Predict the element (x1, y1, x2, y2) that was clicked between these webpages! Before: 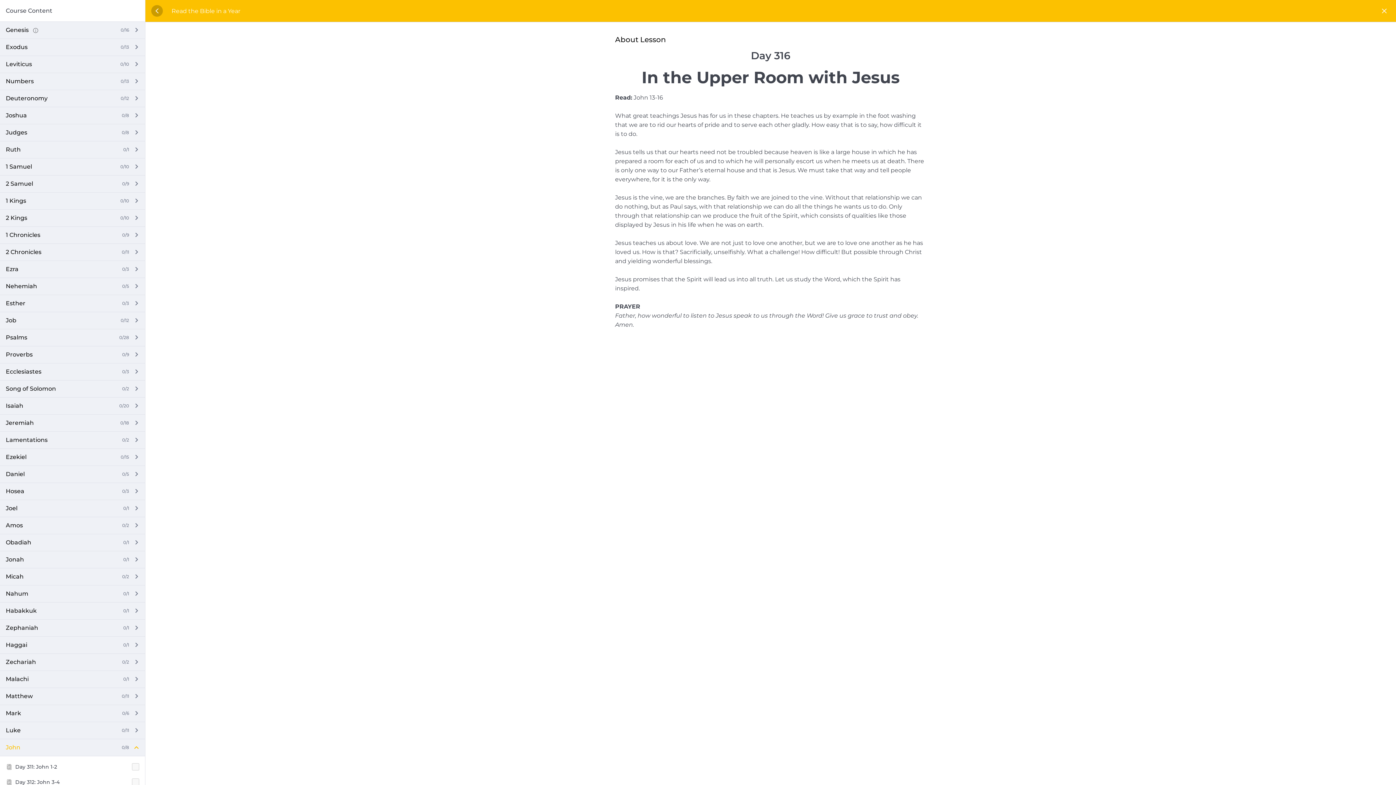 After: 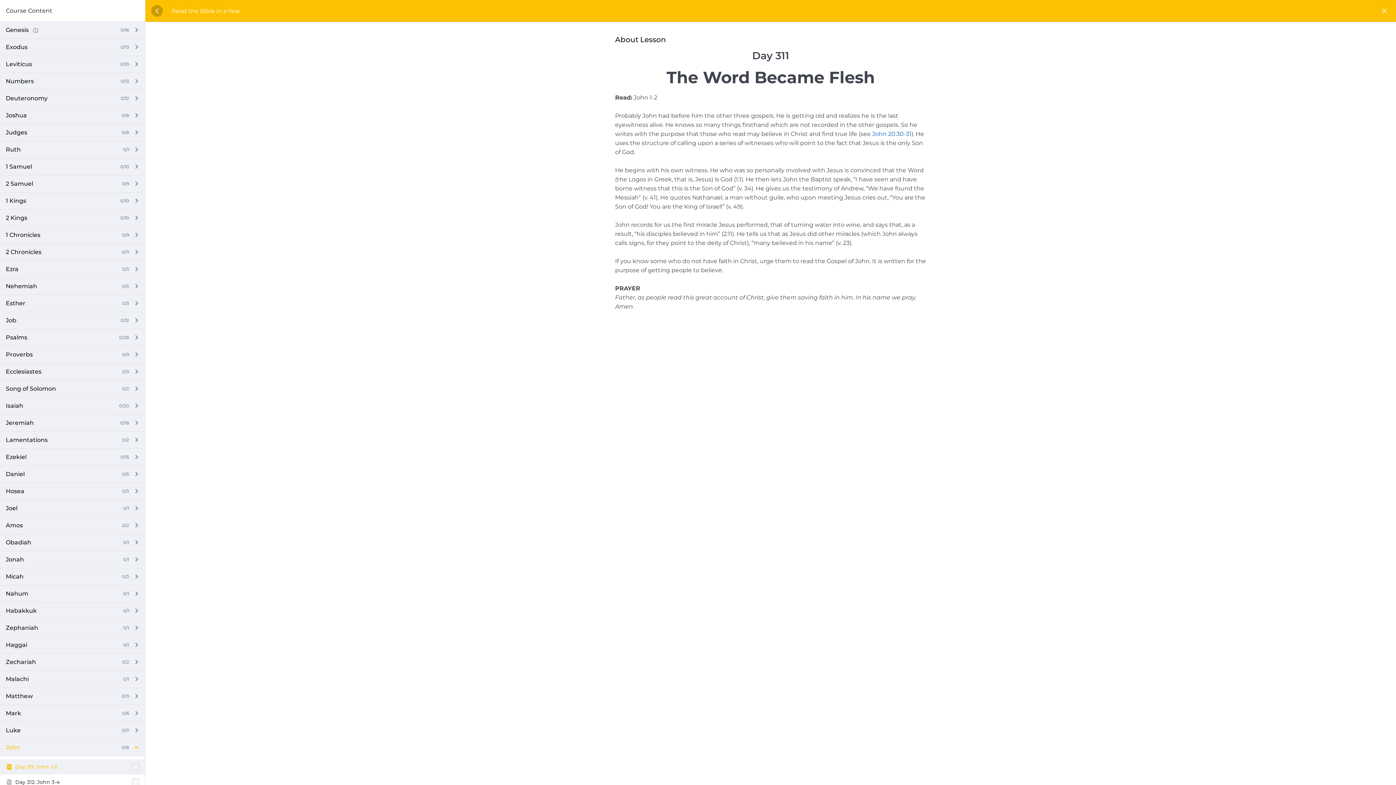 Action: label: Day 311: John 1-2 bbox: (0, 759, 145, 774)